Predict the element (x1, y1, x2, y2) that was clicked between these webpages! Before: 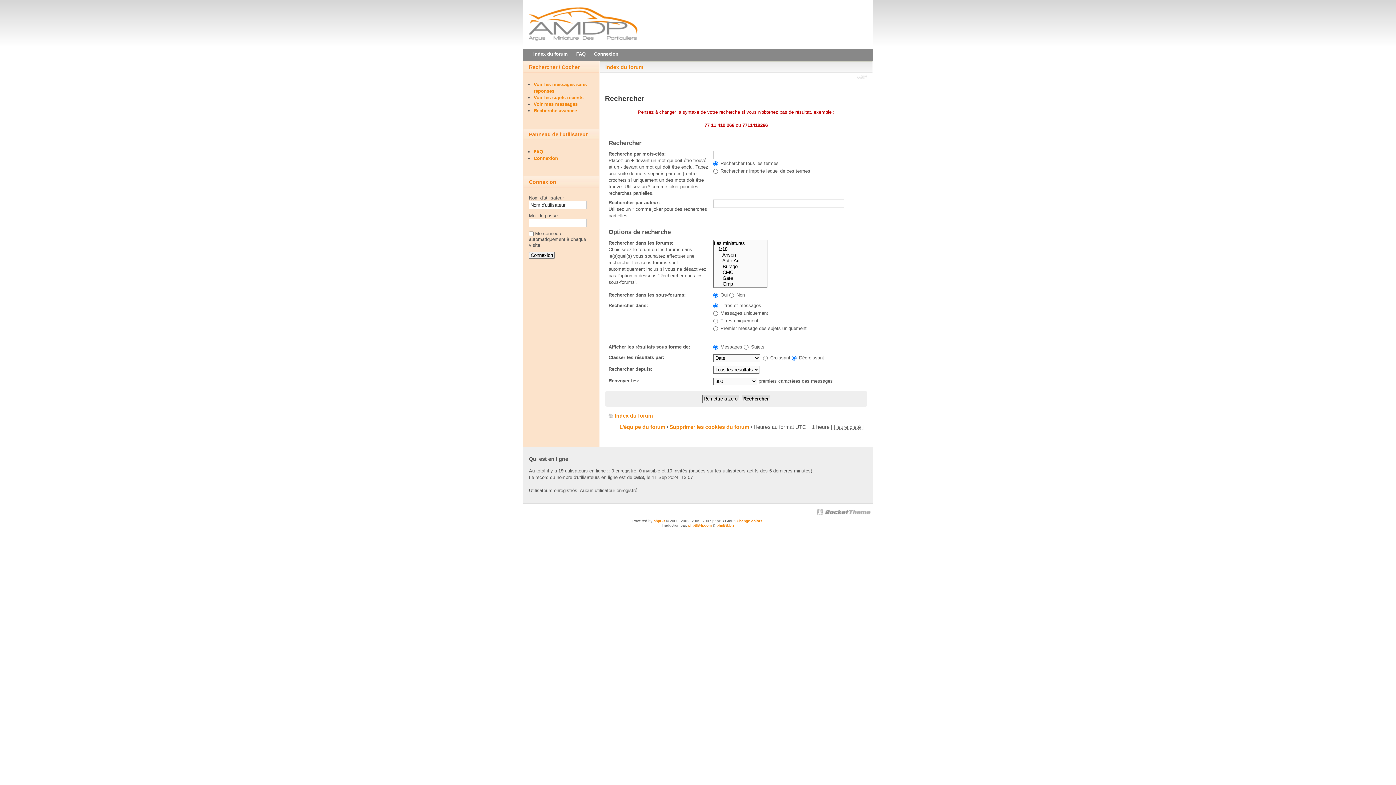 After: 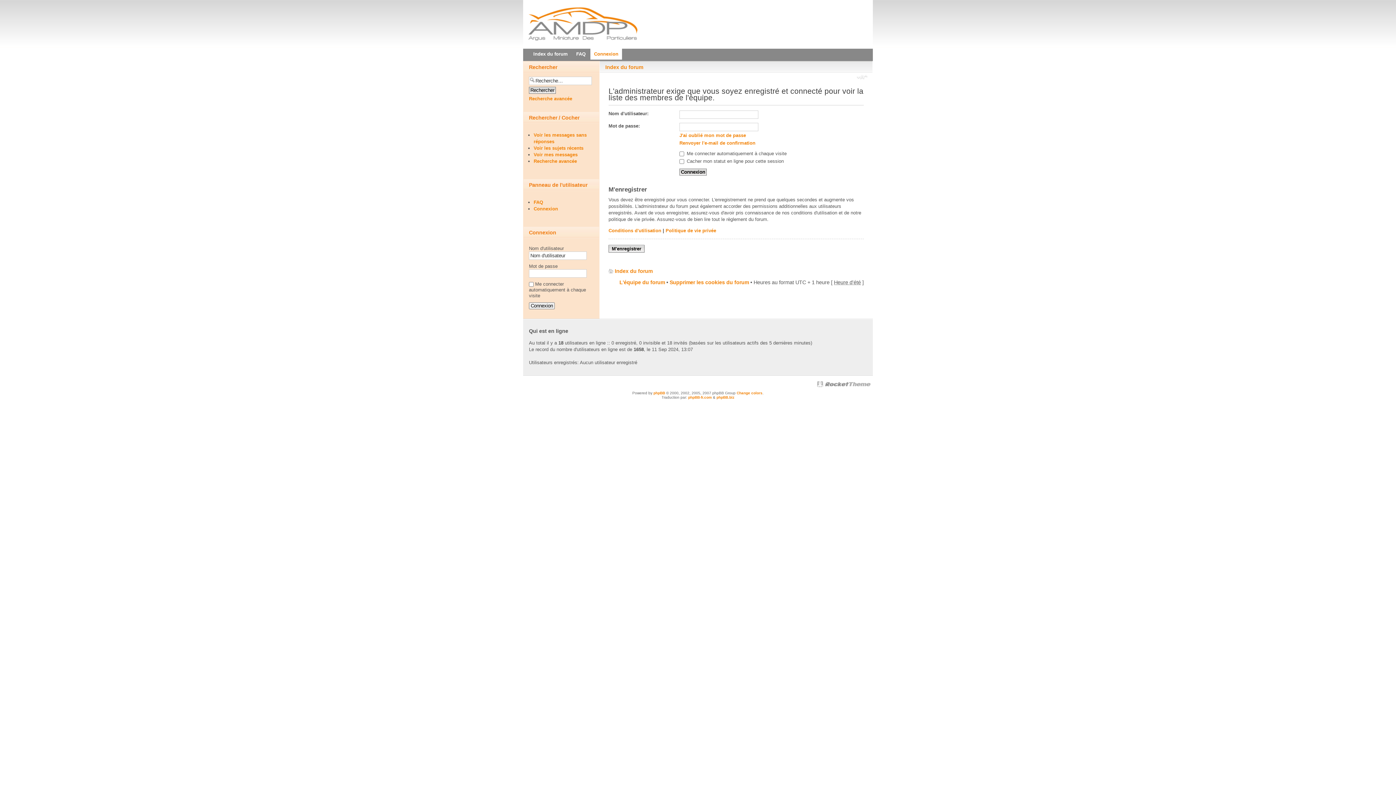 Action: bbox: (619, 424, 665, 430) label: L'équipe du forum